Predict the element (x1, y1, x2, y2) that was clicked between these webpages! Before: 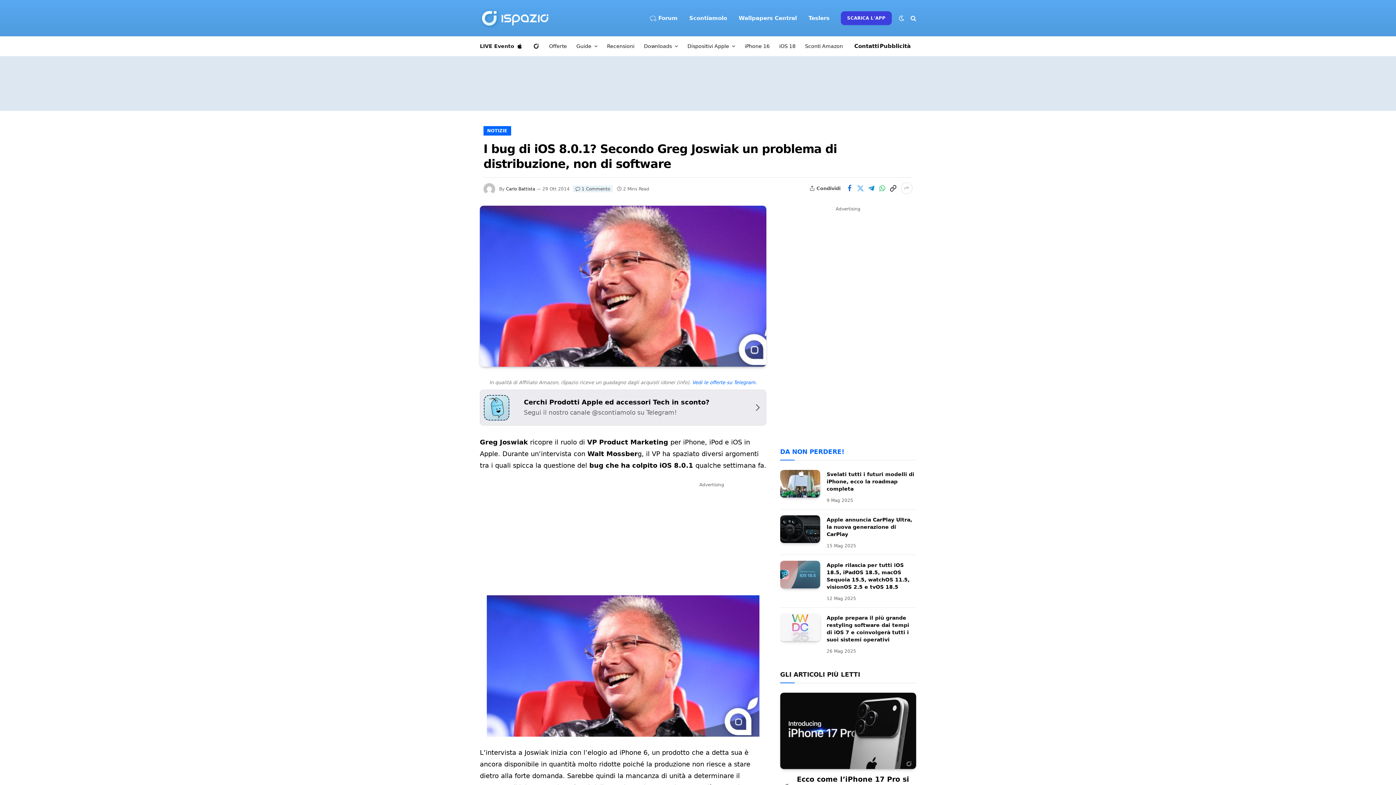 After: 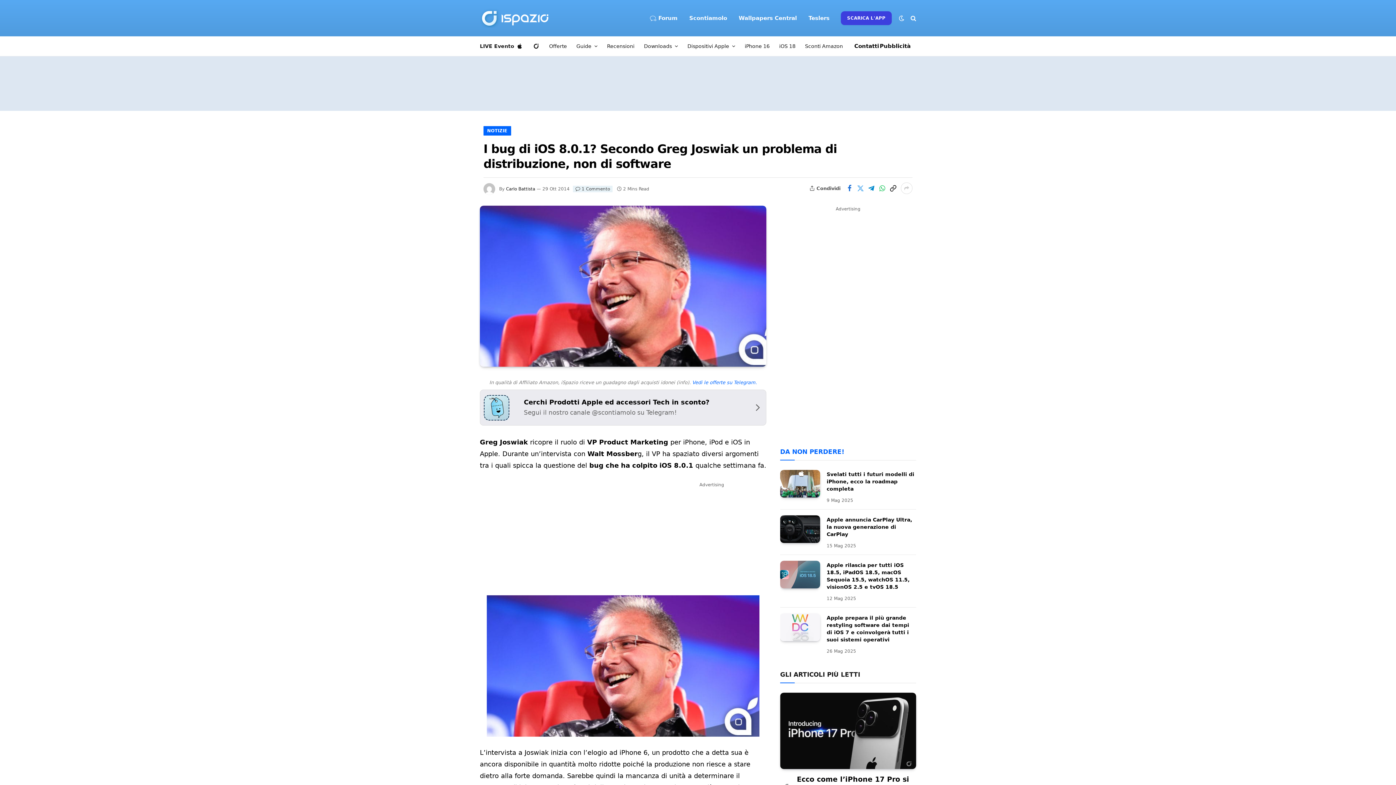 Action: bbox: (447, 395, 461, 409)